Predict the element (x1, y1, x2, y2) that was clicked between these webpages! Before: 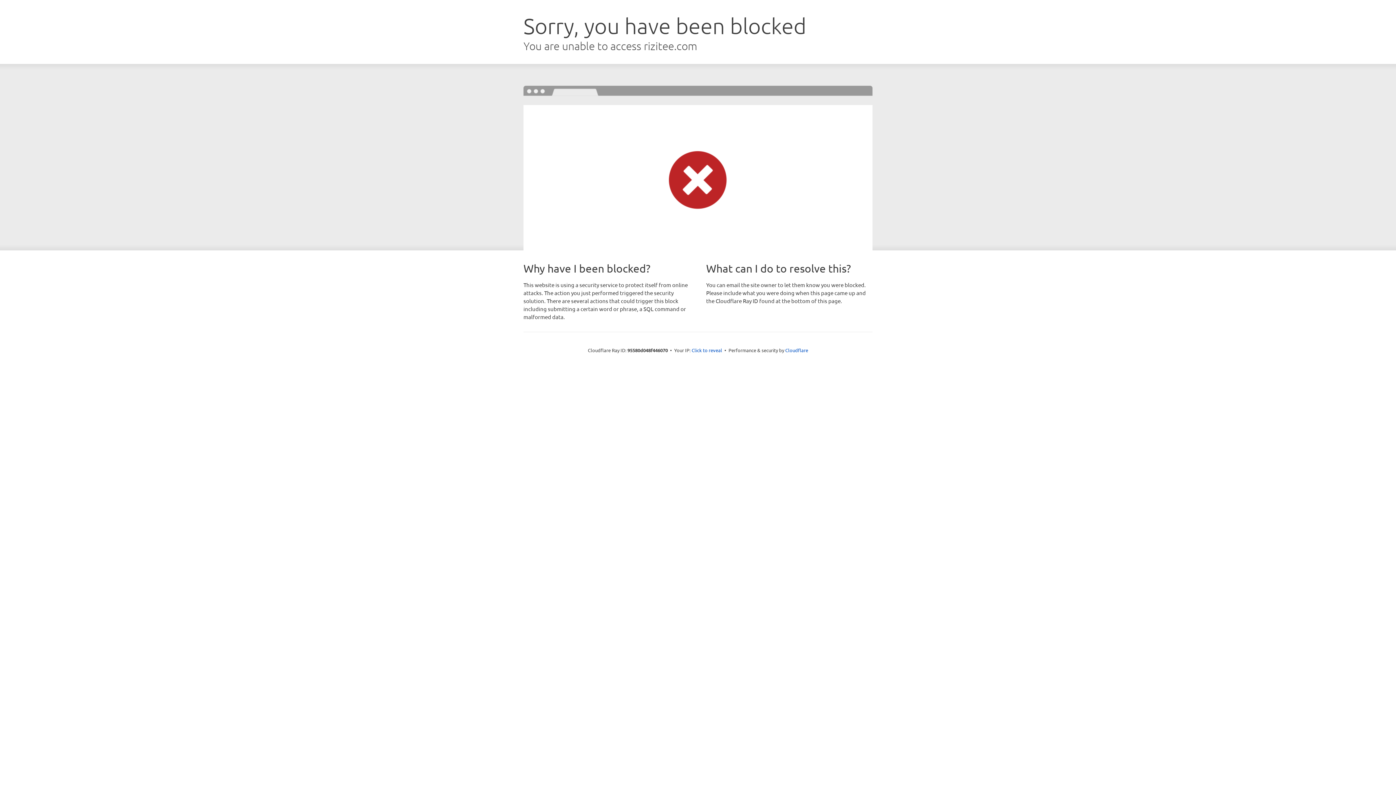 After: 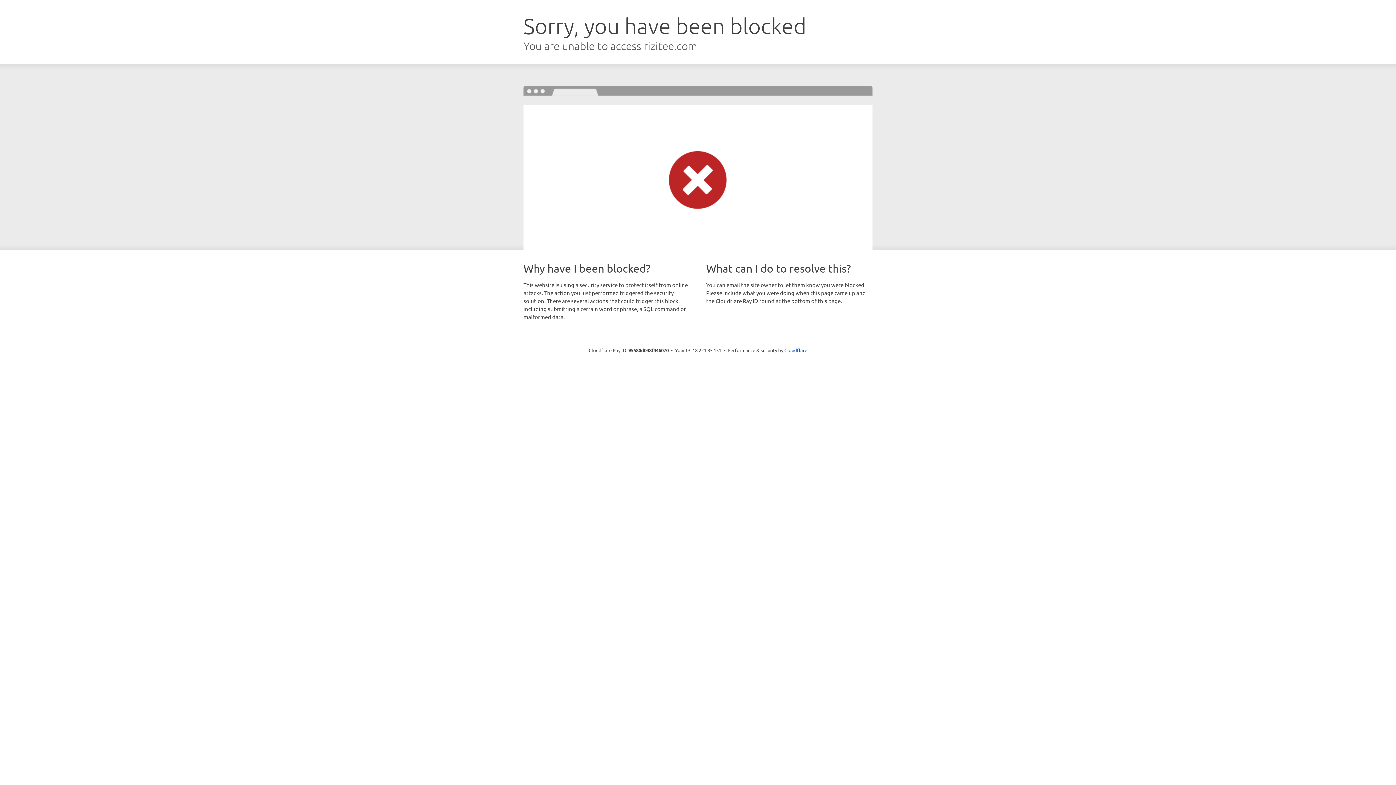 Action: label: Click to reveal bbox: (691, 346, 722, 353)